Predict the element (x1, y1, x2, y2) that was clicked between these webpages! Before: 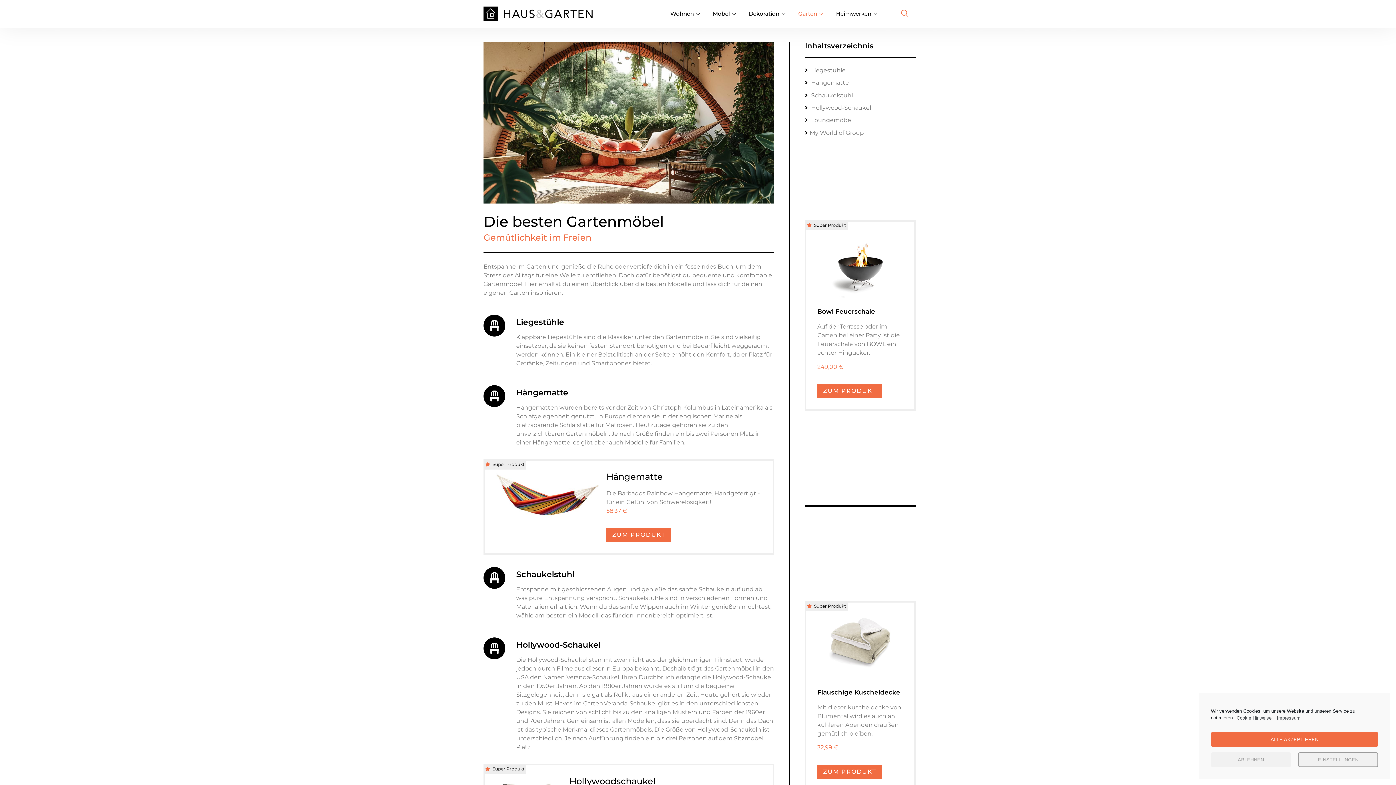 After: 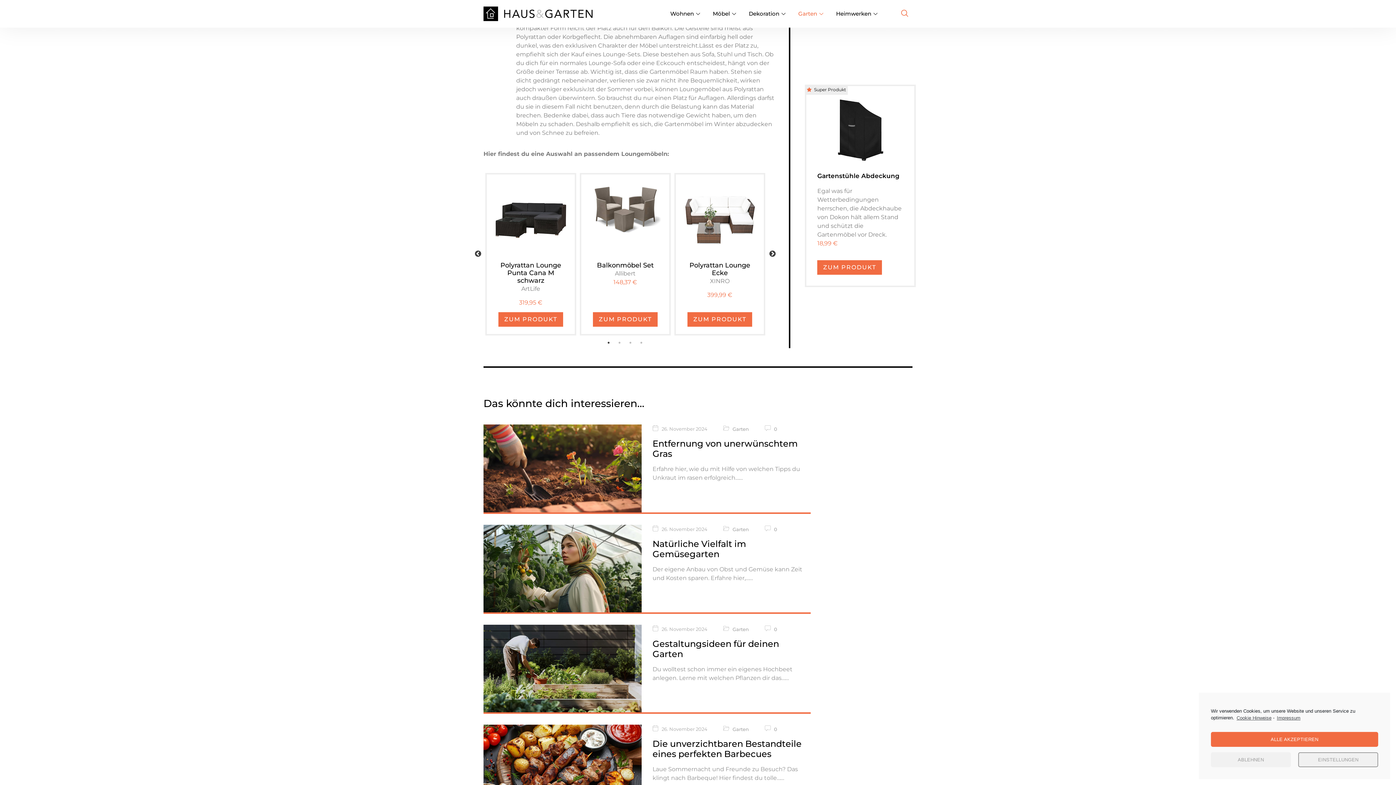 Action: label:  Loungemöbel bbox: (809, 116, 852, 123)